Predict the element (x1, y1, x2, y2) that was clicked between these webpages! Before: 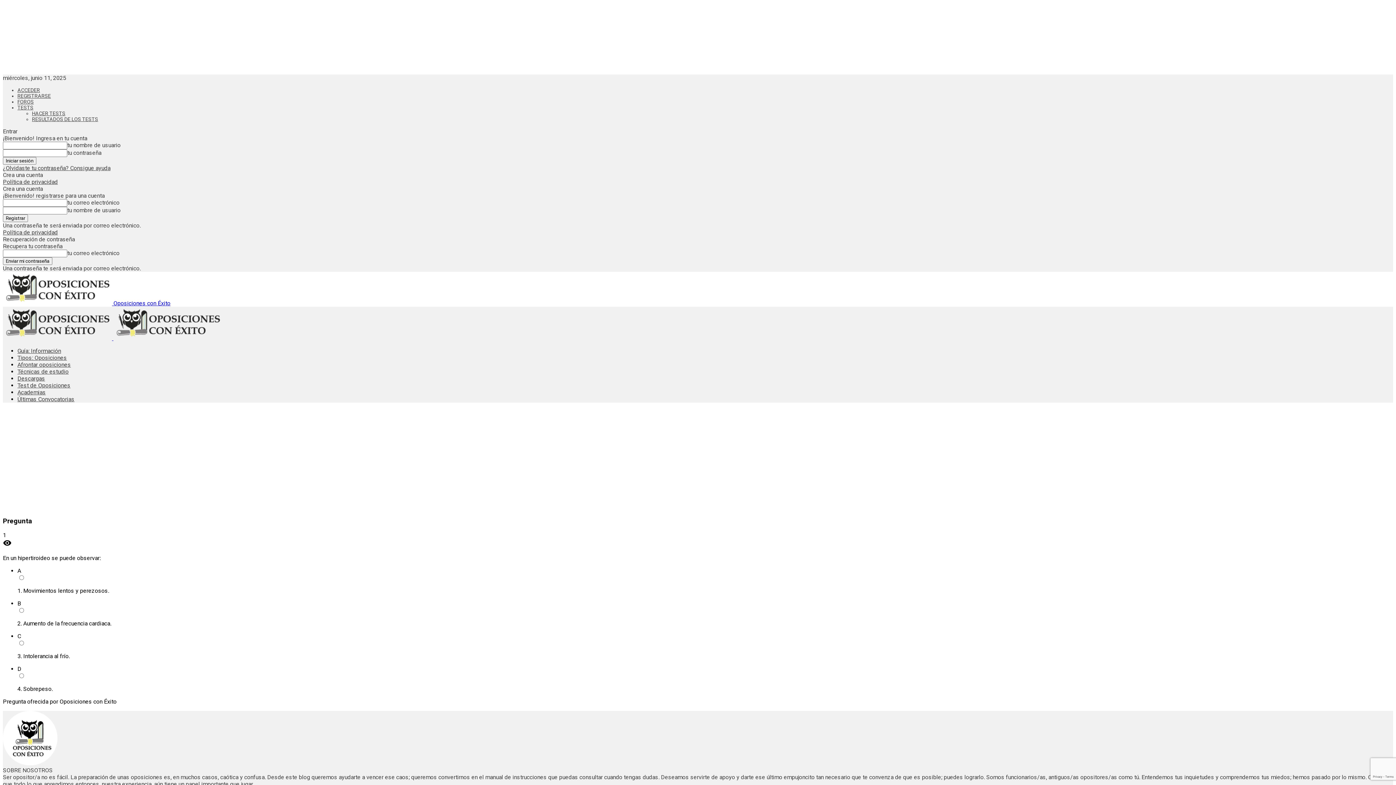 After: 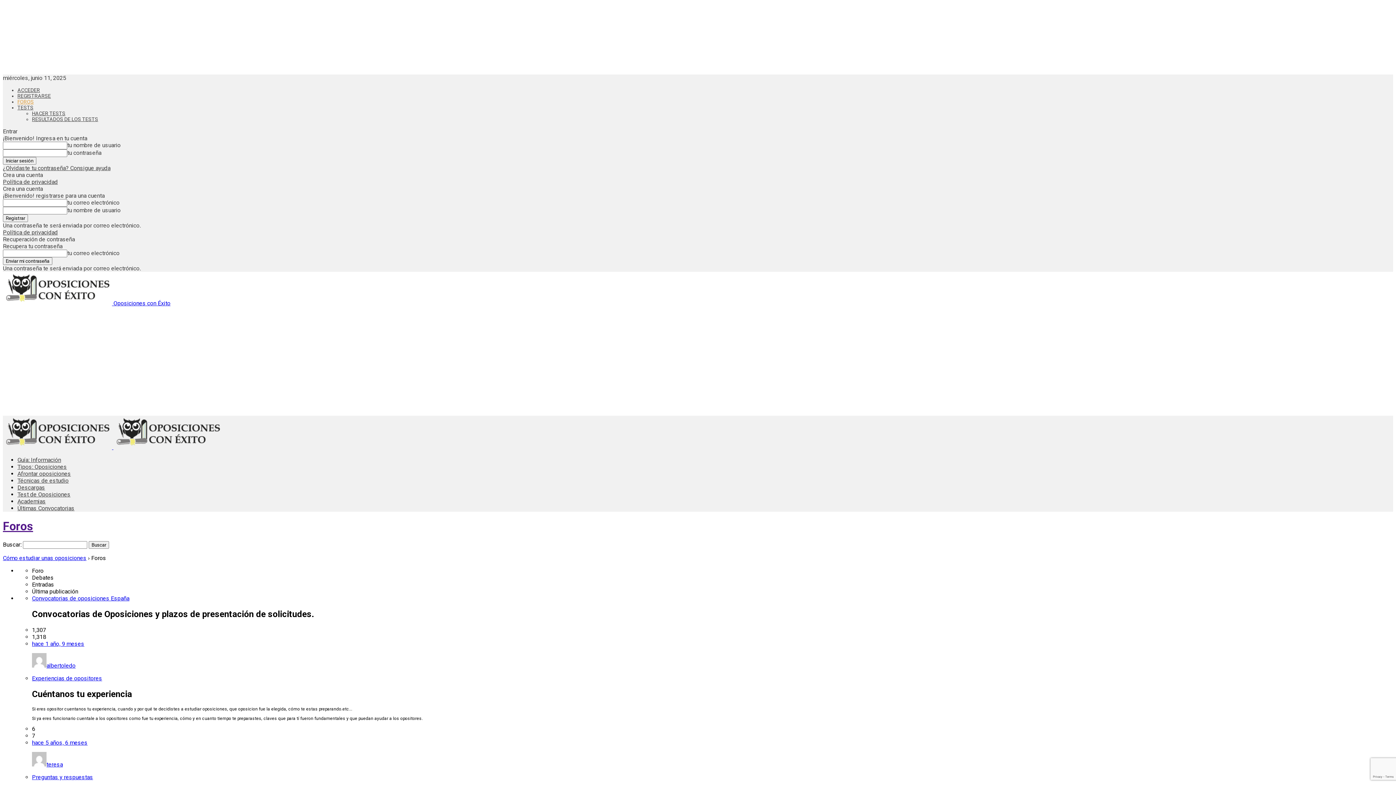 Action: bbox: (17, 98, 33, 104) label: FOROS